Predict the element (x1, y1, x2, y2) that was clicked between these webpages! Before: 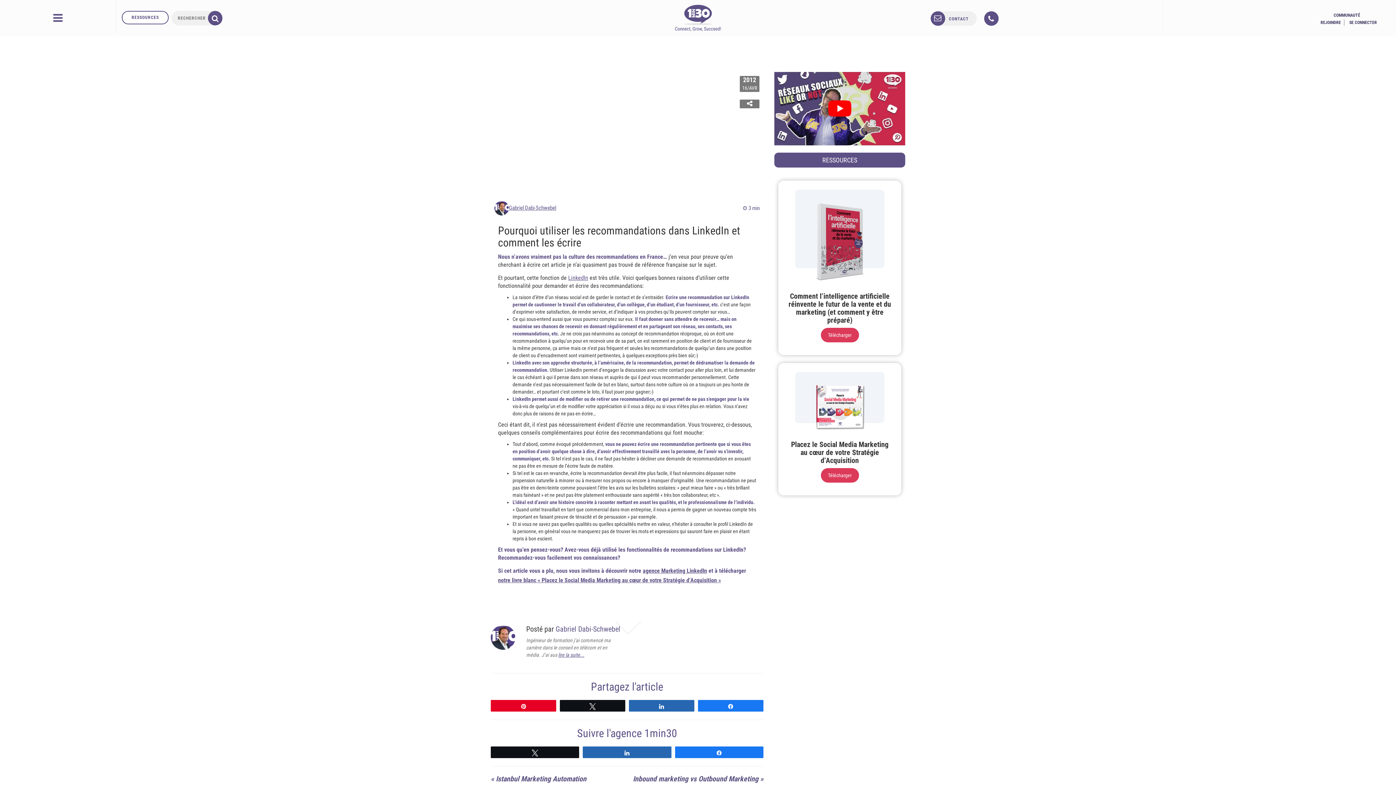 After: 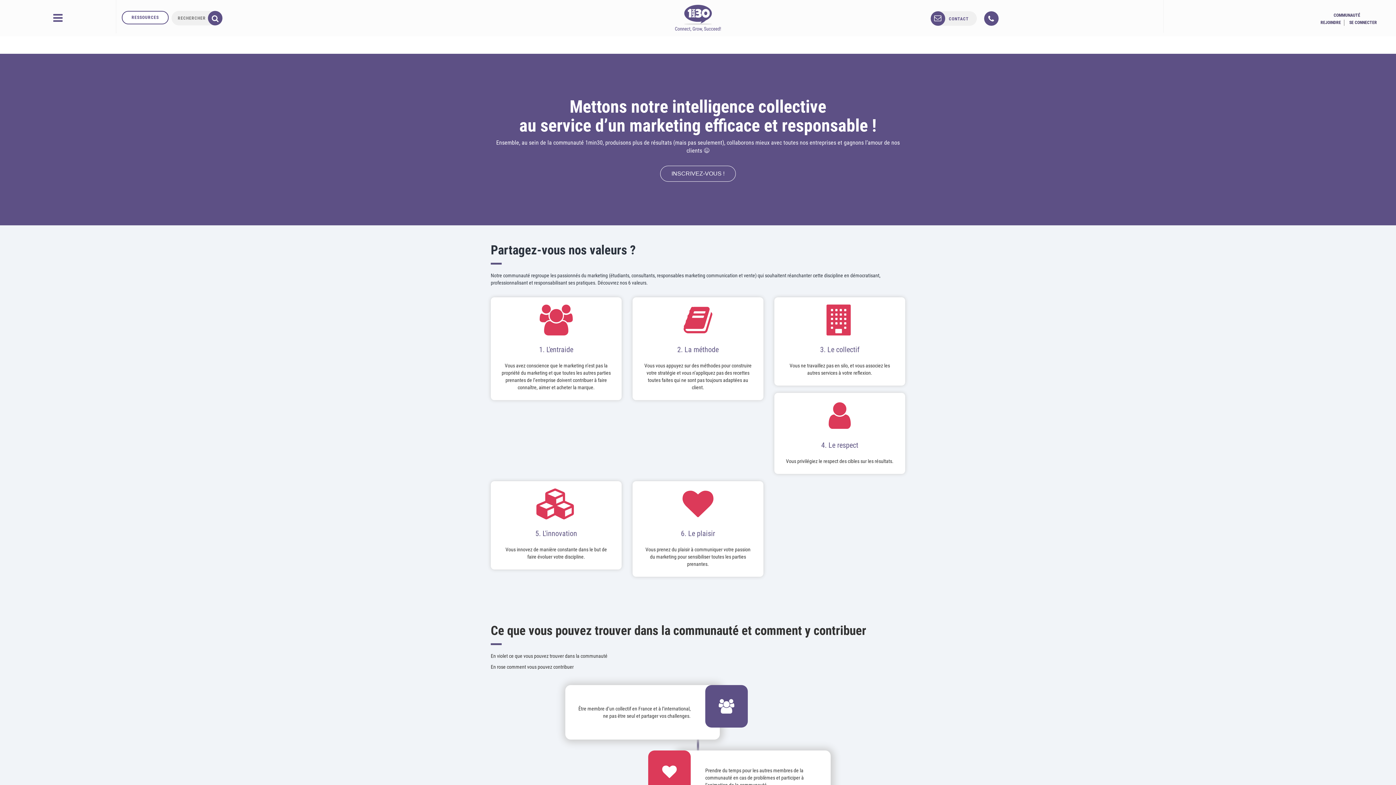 Action: bbox: (1320, 19, 1341, 25) label: REJOINDRE